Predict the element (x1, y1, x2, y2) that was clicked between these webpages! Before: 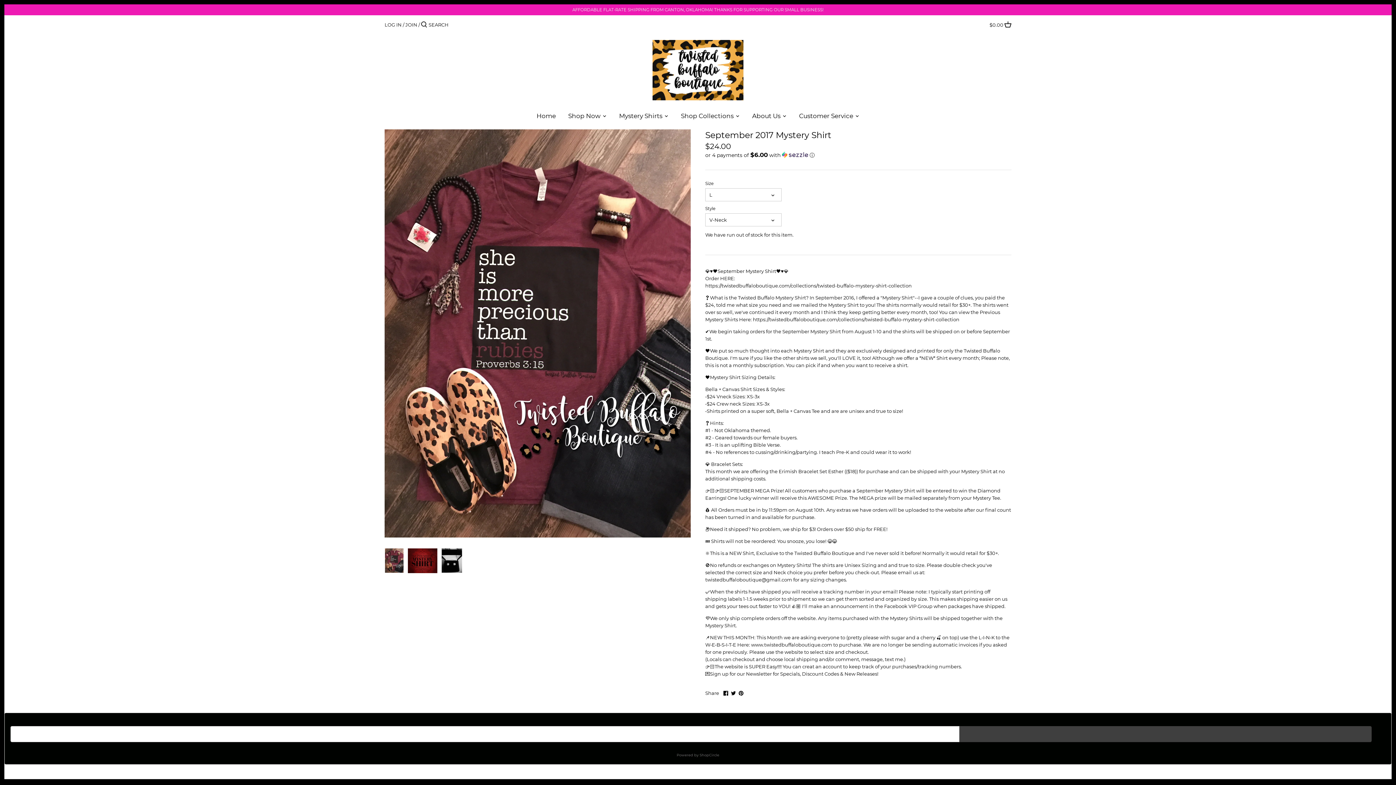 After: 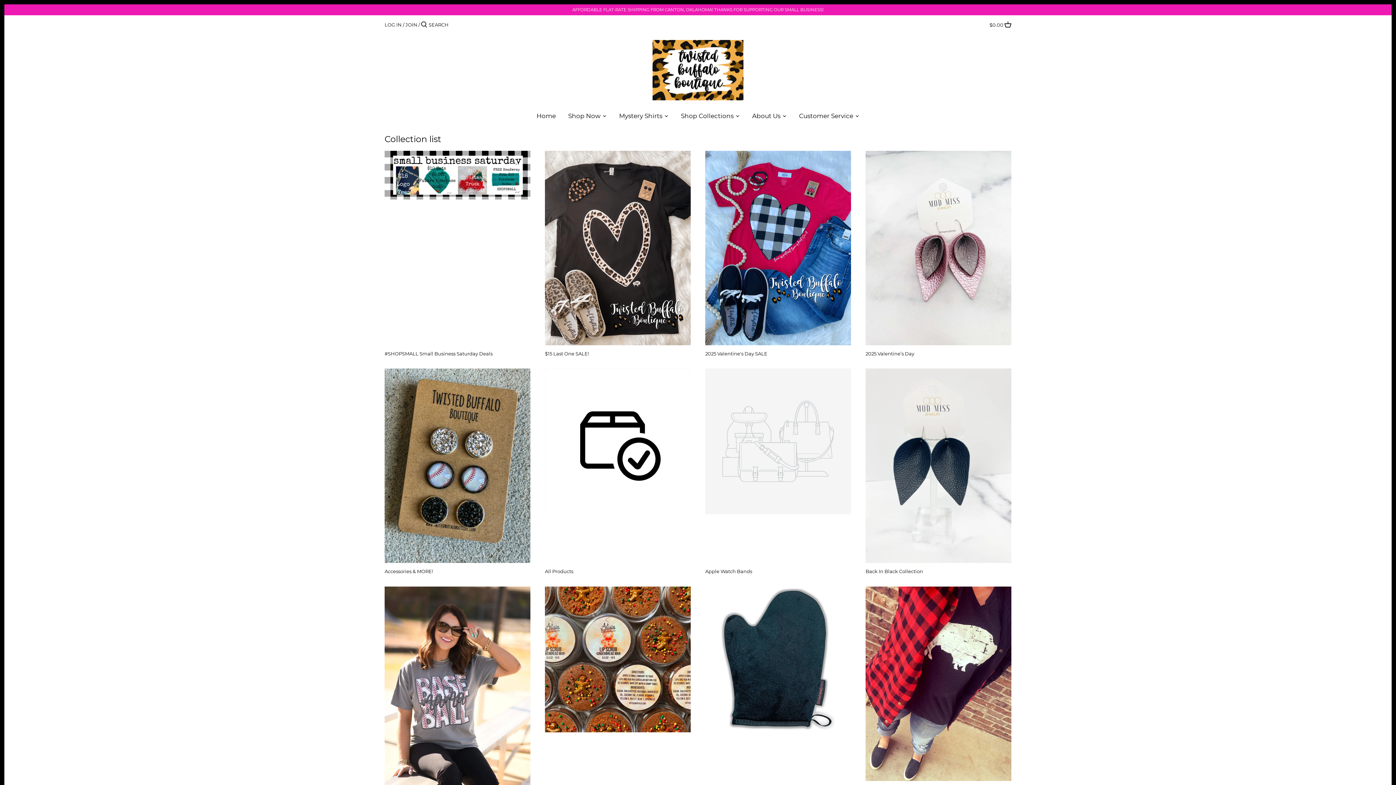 Action: label: Shop Collections bbox: (674, 109, 740, 124)